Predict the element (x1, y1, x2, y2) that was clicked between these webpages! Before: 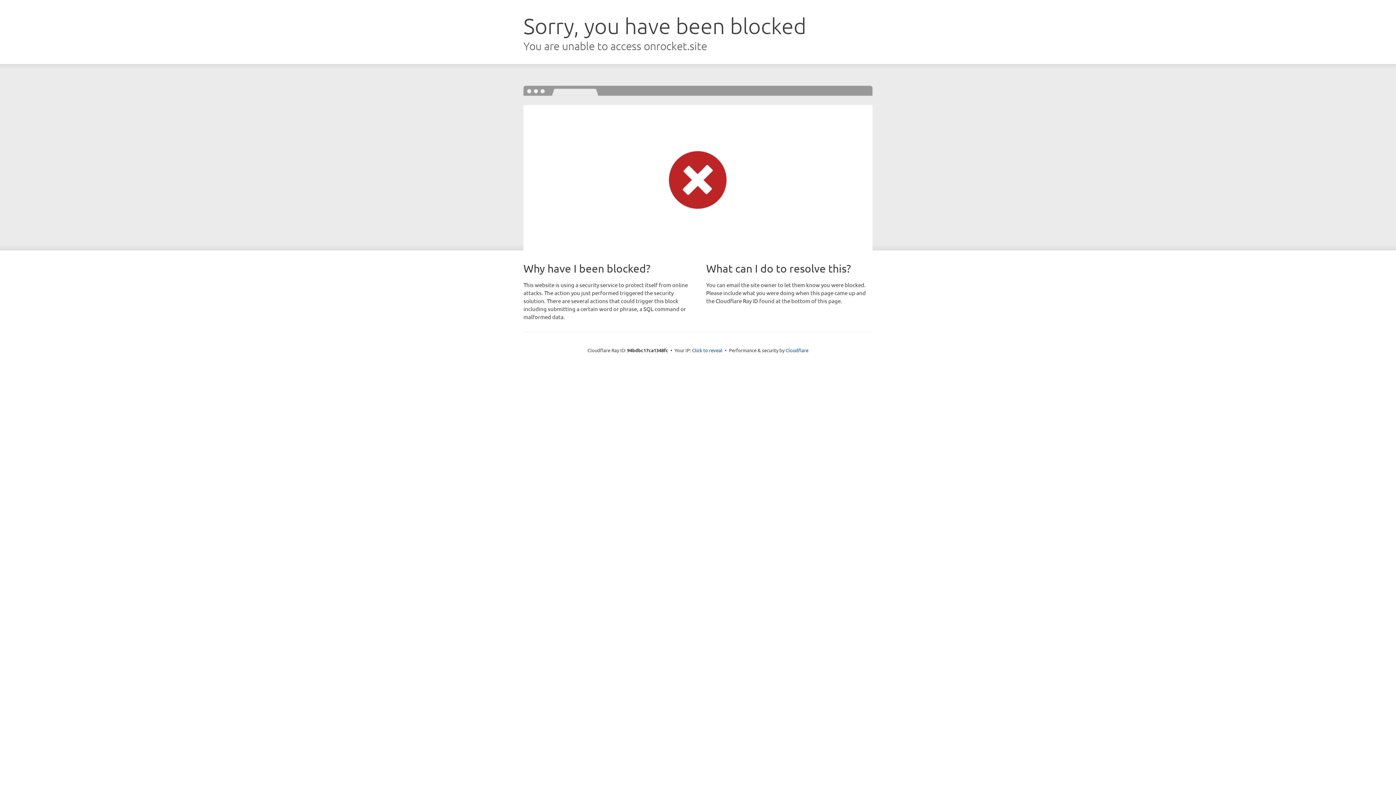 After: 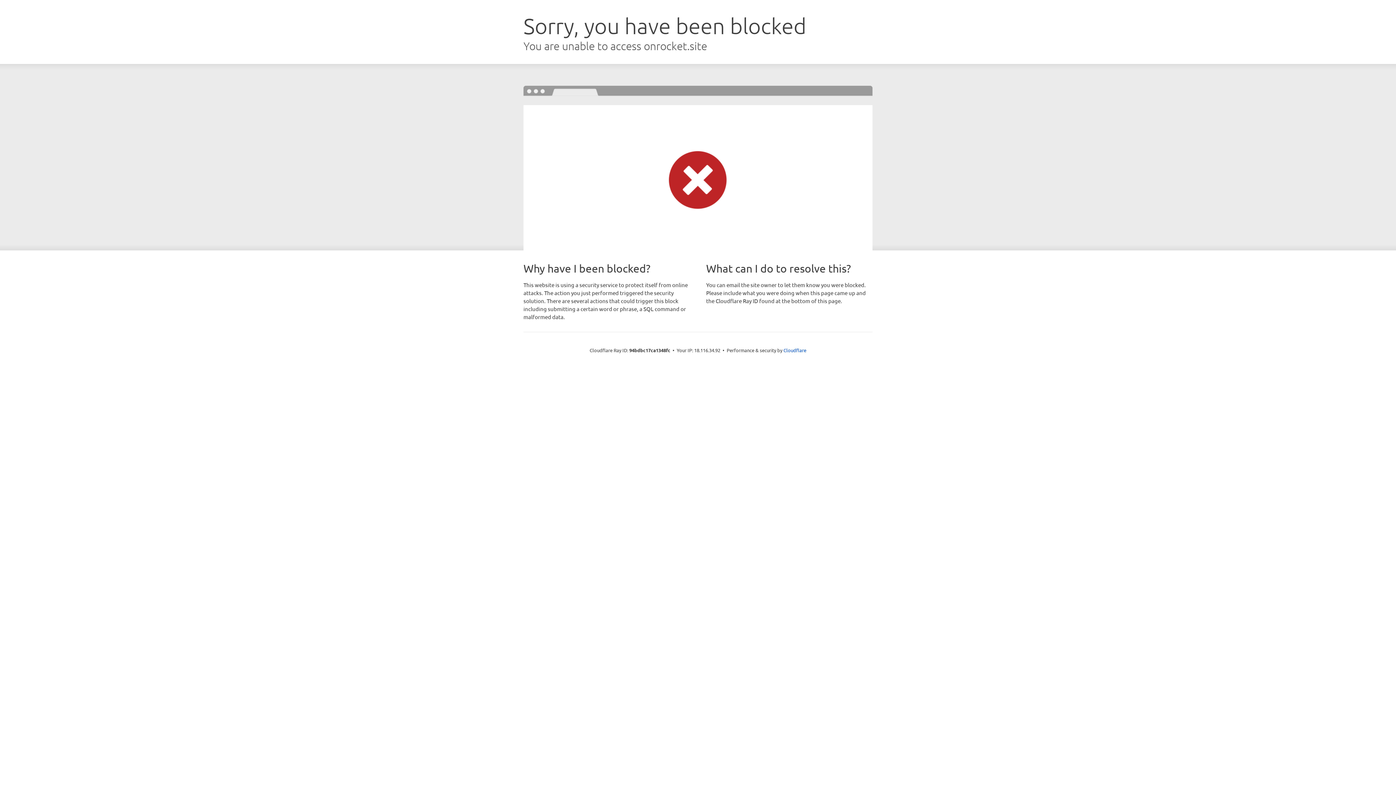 Action: bbox: (692, 346, 722, 353) label: Click to reveal